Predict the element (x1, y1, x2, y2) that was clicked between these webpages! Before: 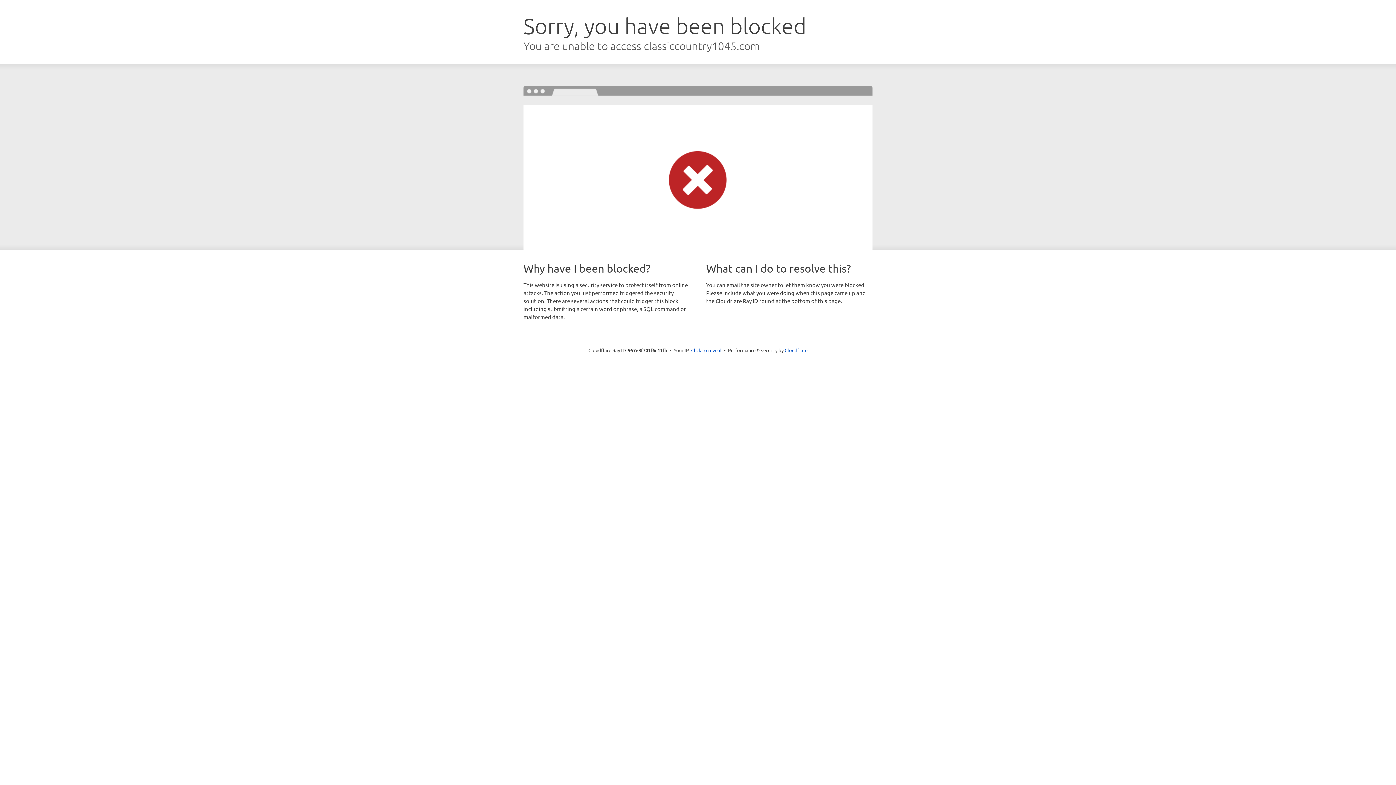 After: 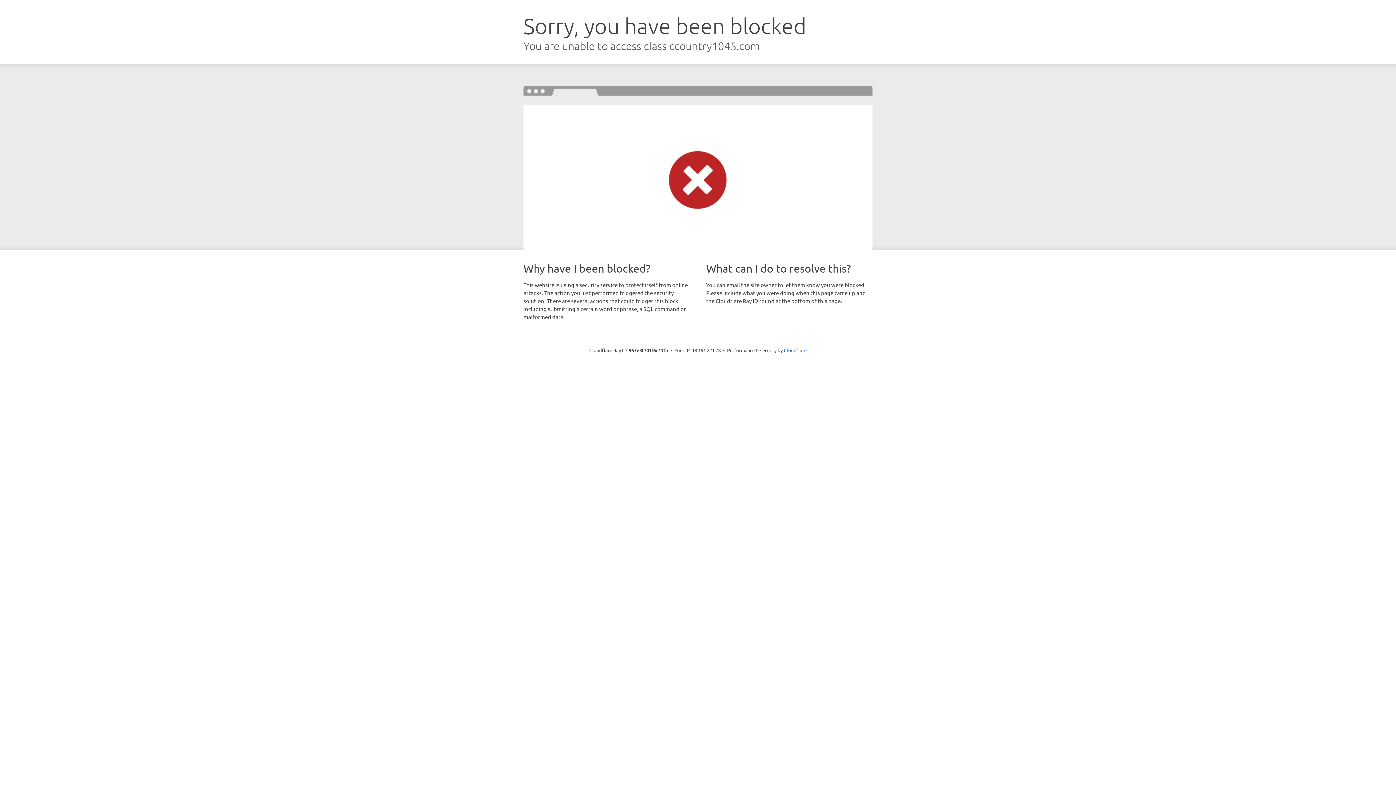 Action: label: Click to reveal bbox: (691, 346, 721, 353)